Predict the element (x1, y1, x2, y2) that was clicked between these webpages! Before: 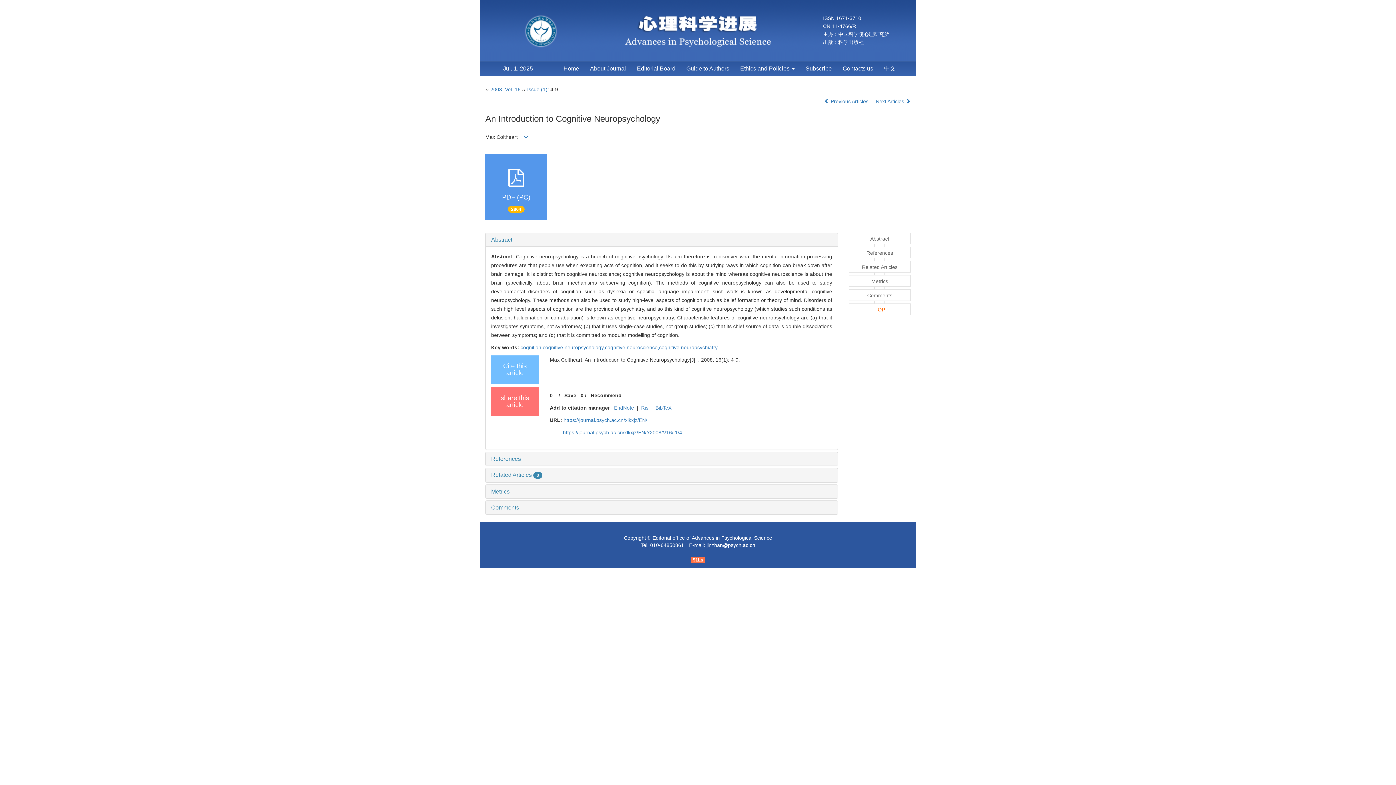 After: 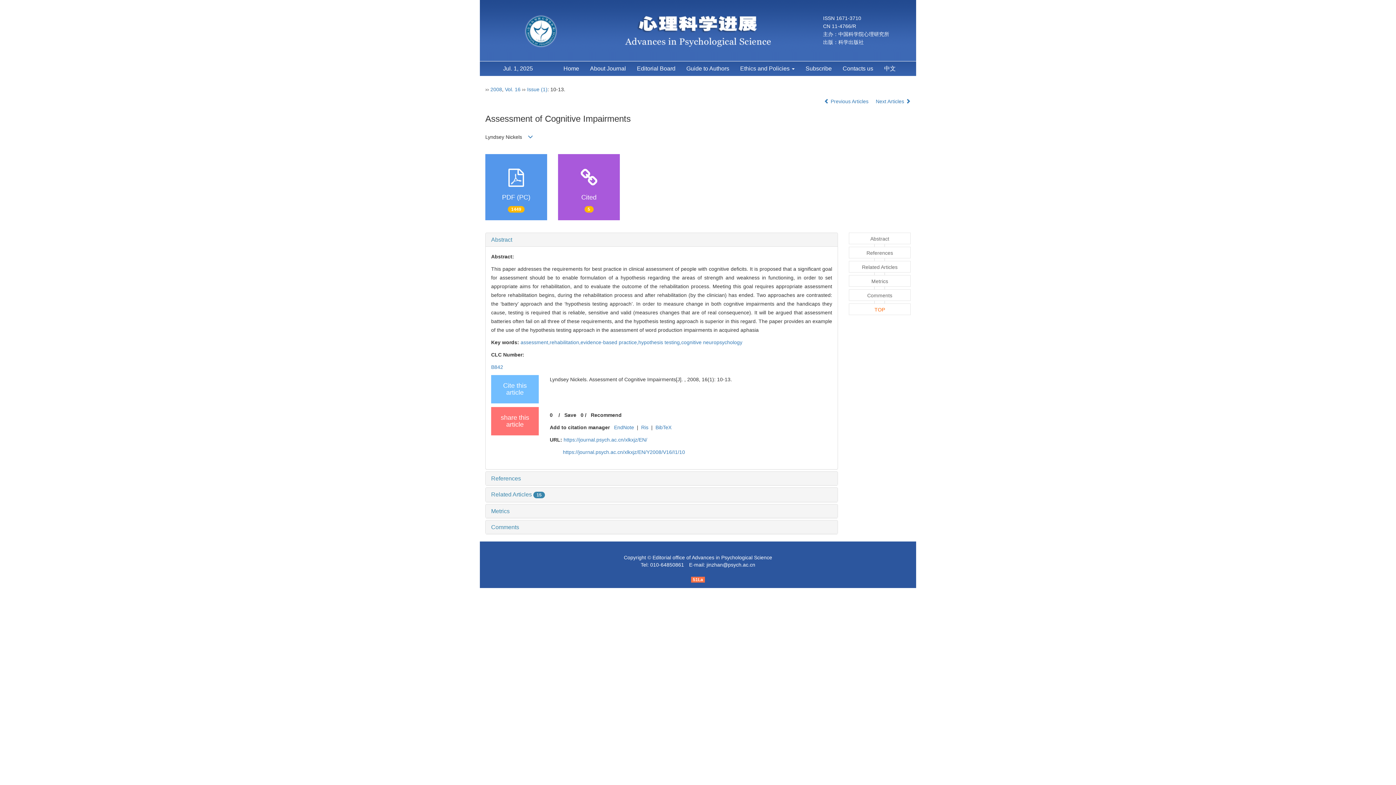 Action: label: Next Articles  bbox: (876, 98, 910, 104)